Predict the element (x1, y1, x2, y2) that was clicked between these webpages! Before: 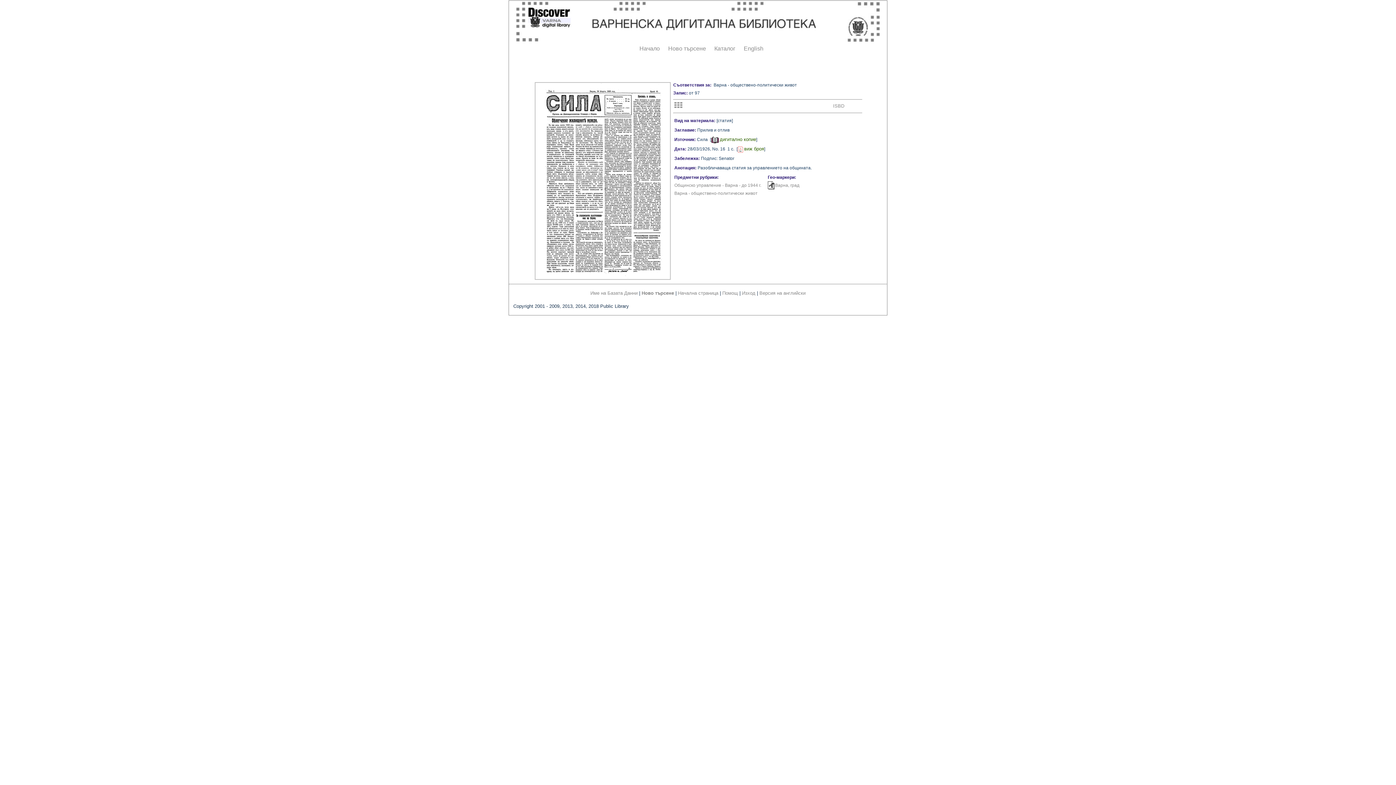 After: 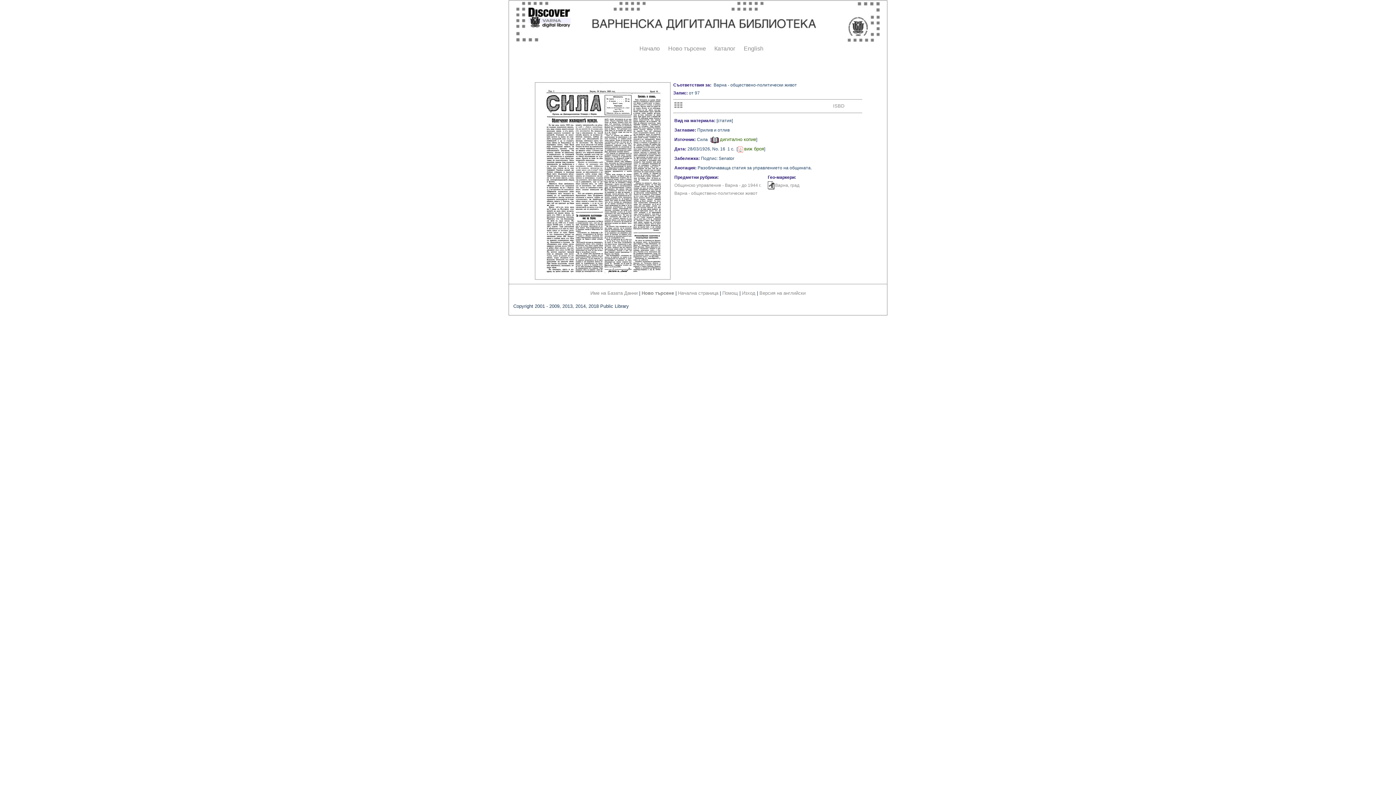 Action: bbox: (738, 146, 743, 151)